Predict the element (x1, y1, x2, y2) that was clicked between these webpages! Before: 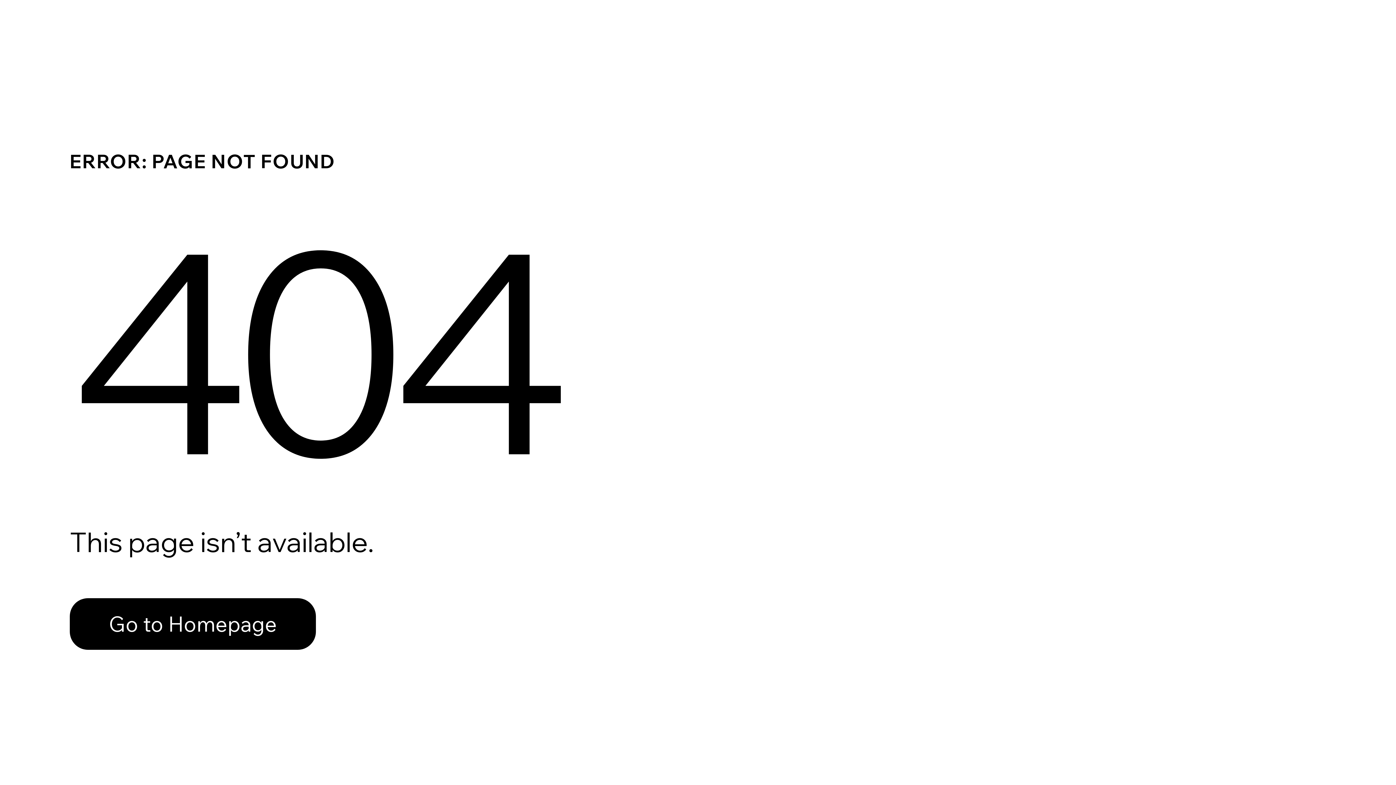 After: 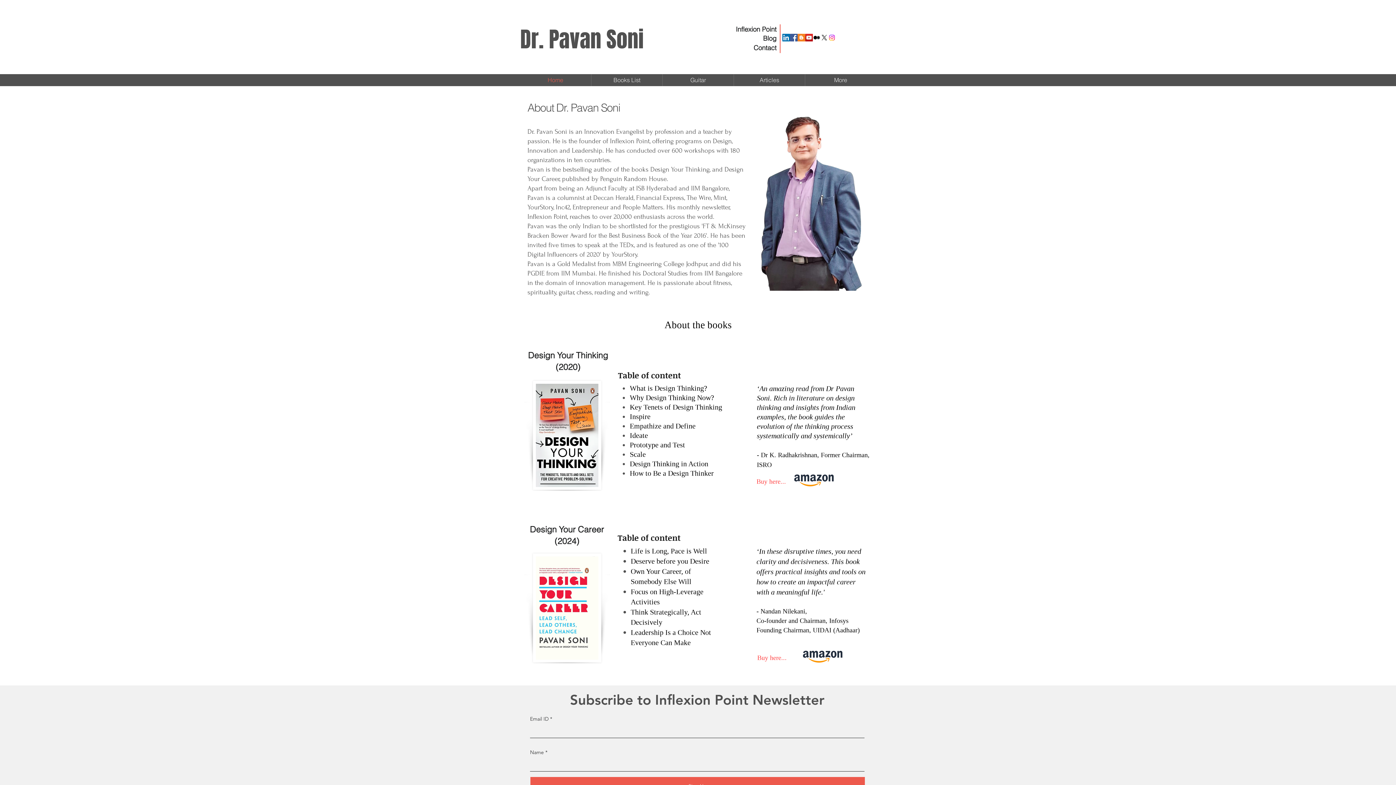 Action: label: Go to Homepage bbox: (69, 582, 768, 659)